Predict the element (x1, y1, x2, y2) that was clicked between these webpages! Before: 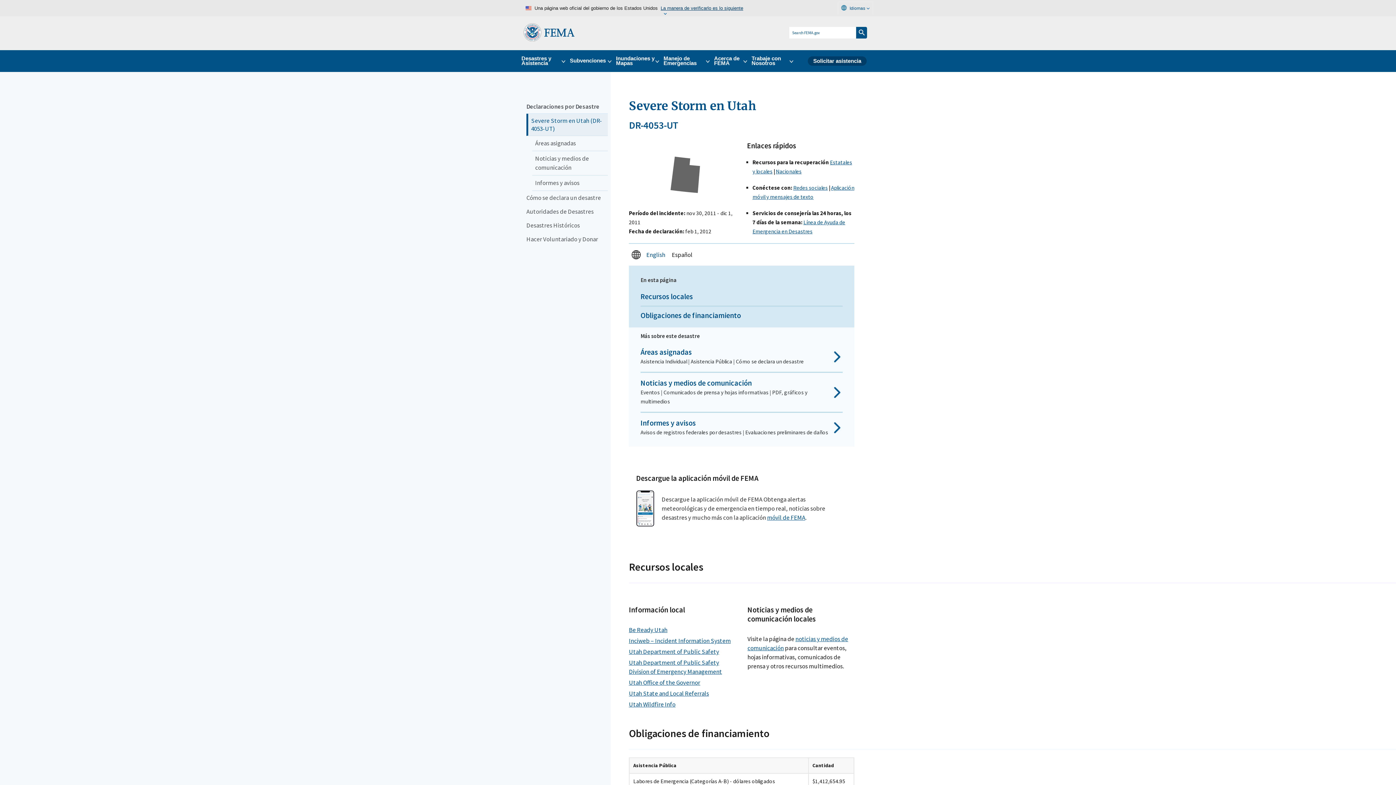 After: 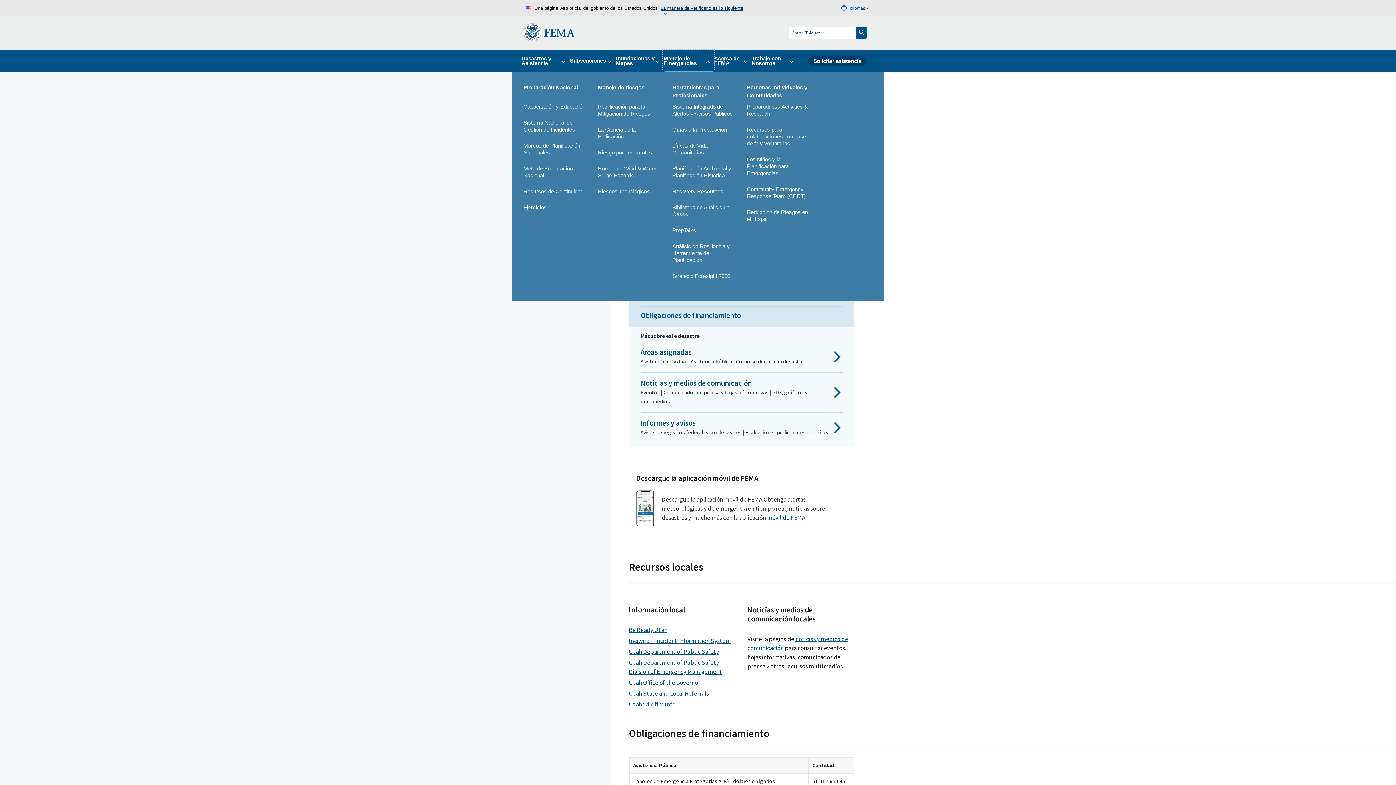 Action: bbox: (663, 50, 714, 71) label: Manejo de Emergencias